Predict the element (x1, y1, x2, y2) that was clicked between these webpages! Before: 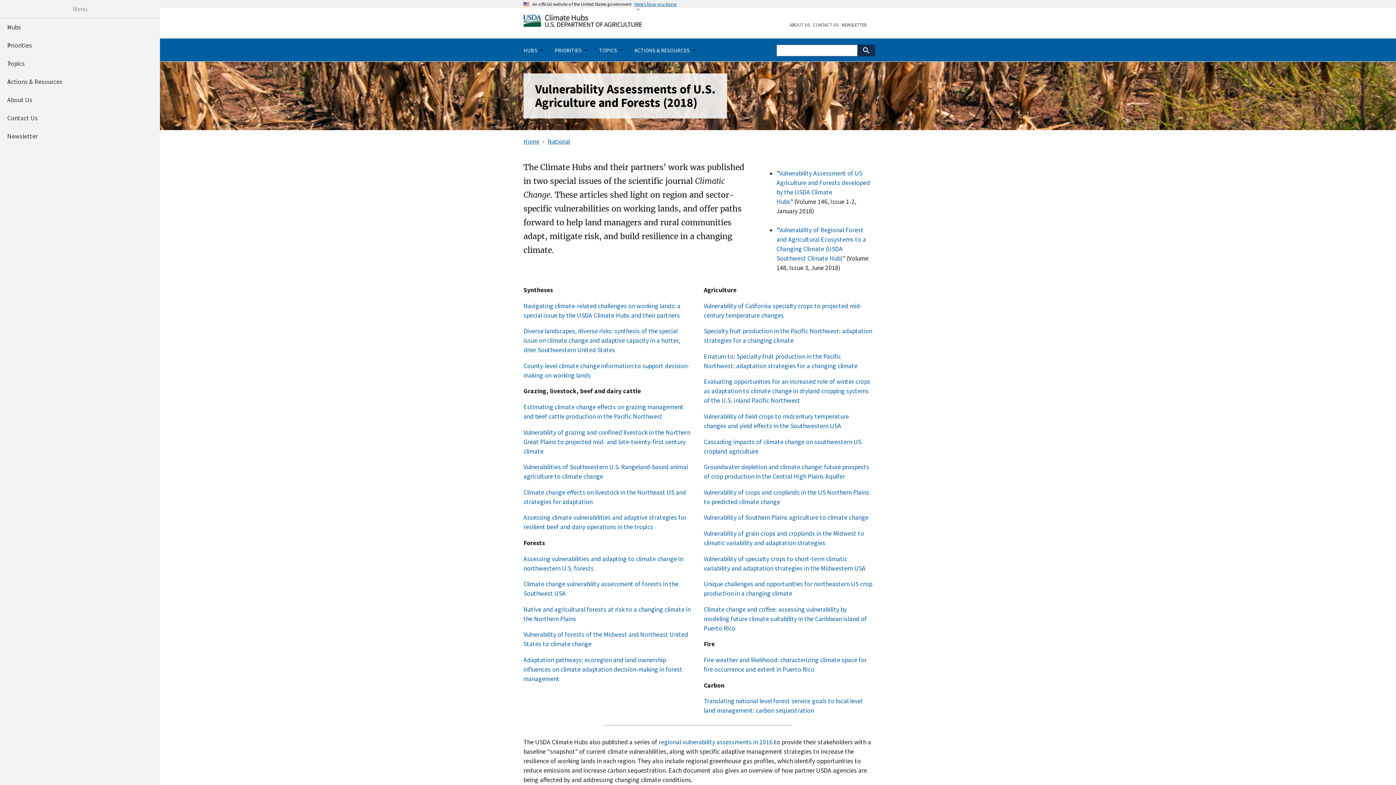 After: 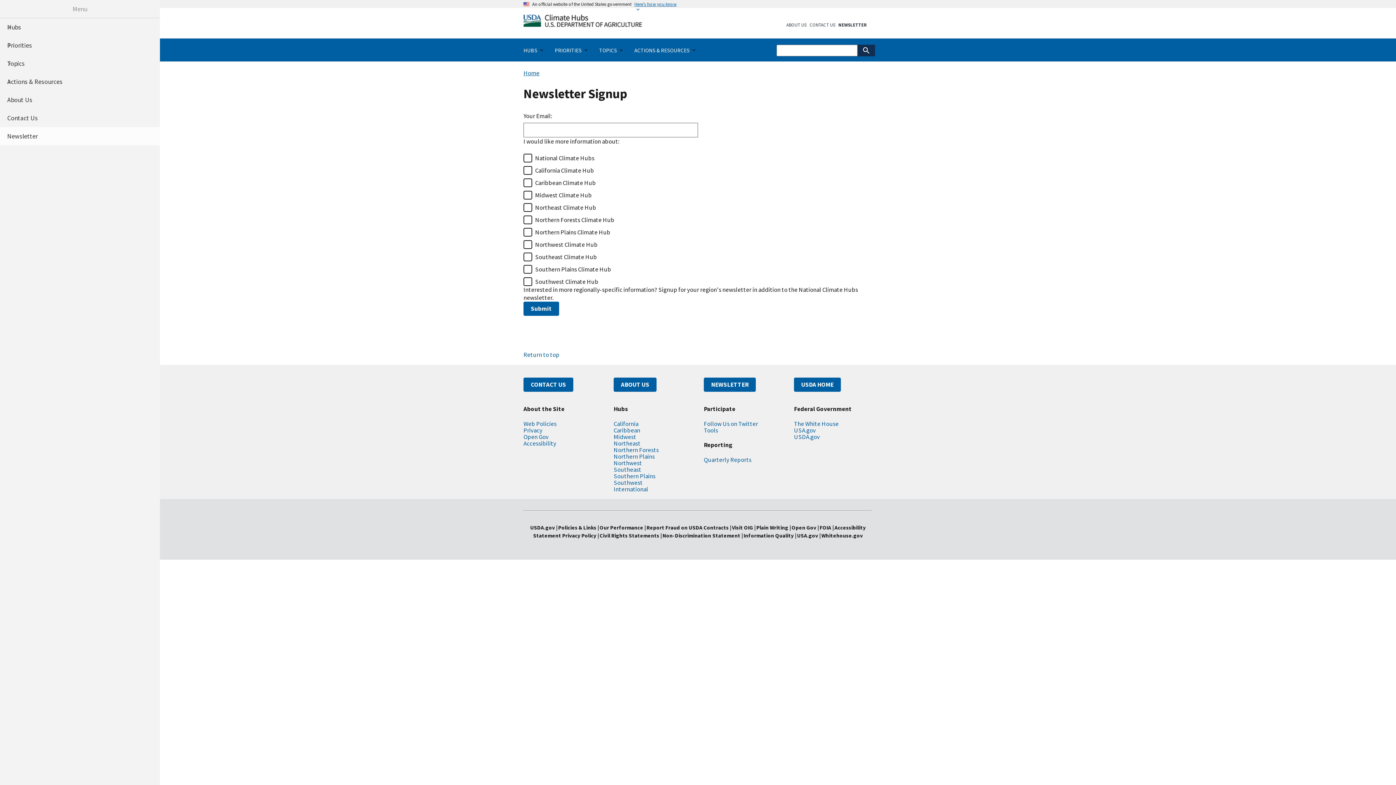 Action: bbox: (0, 127, 160, 145) label: Newsletter